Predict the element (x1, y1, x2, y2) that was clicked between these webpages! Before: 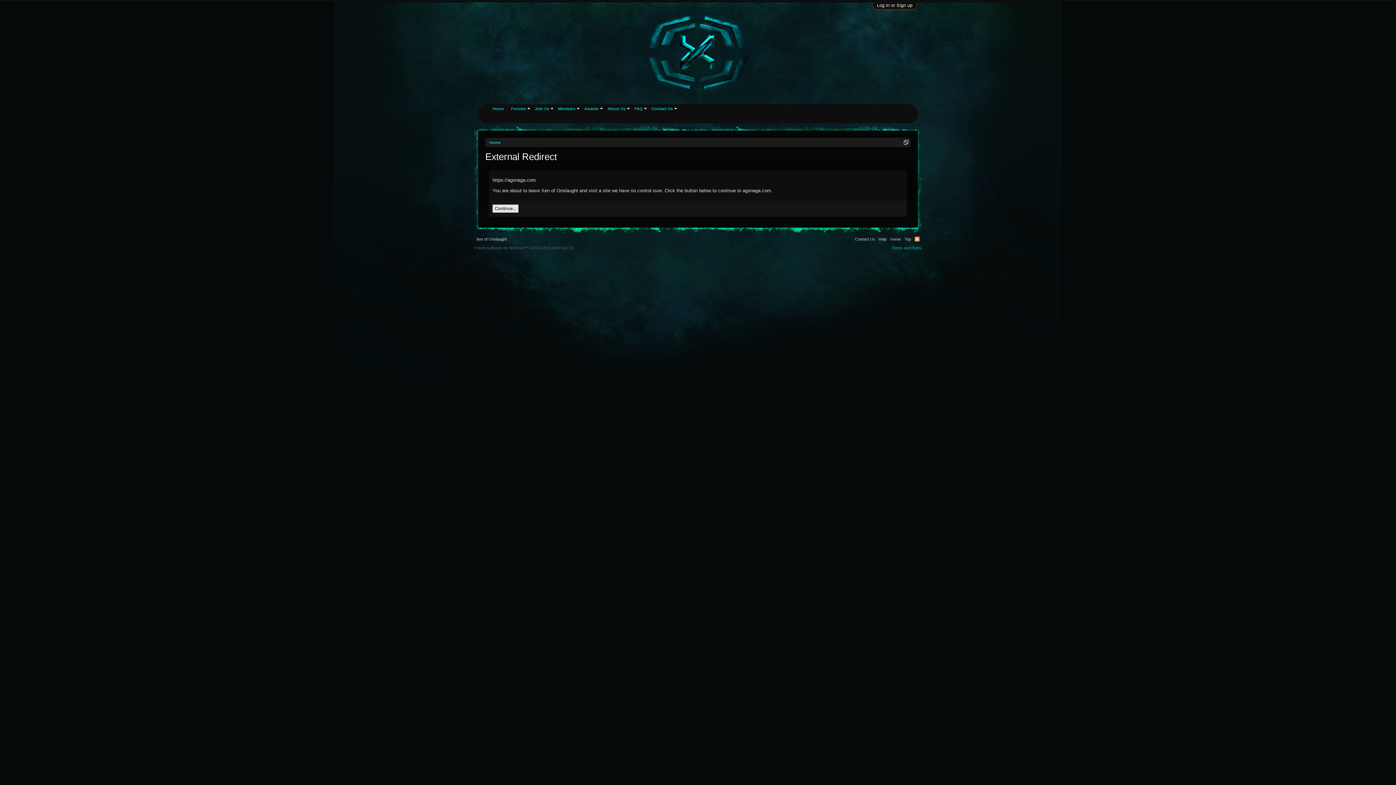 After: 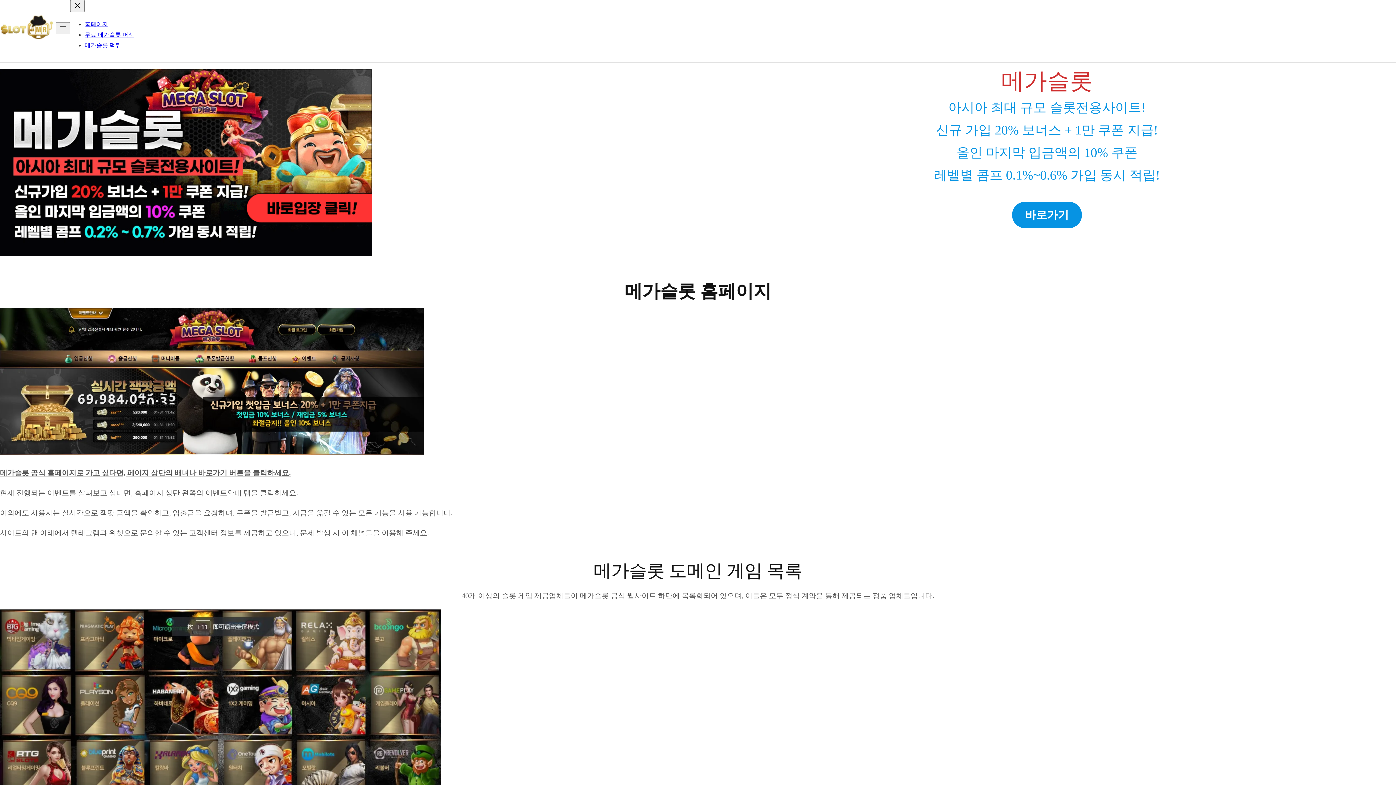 Action: bbox: (492, 204, 518, 213) label: Continue...